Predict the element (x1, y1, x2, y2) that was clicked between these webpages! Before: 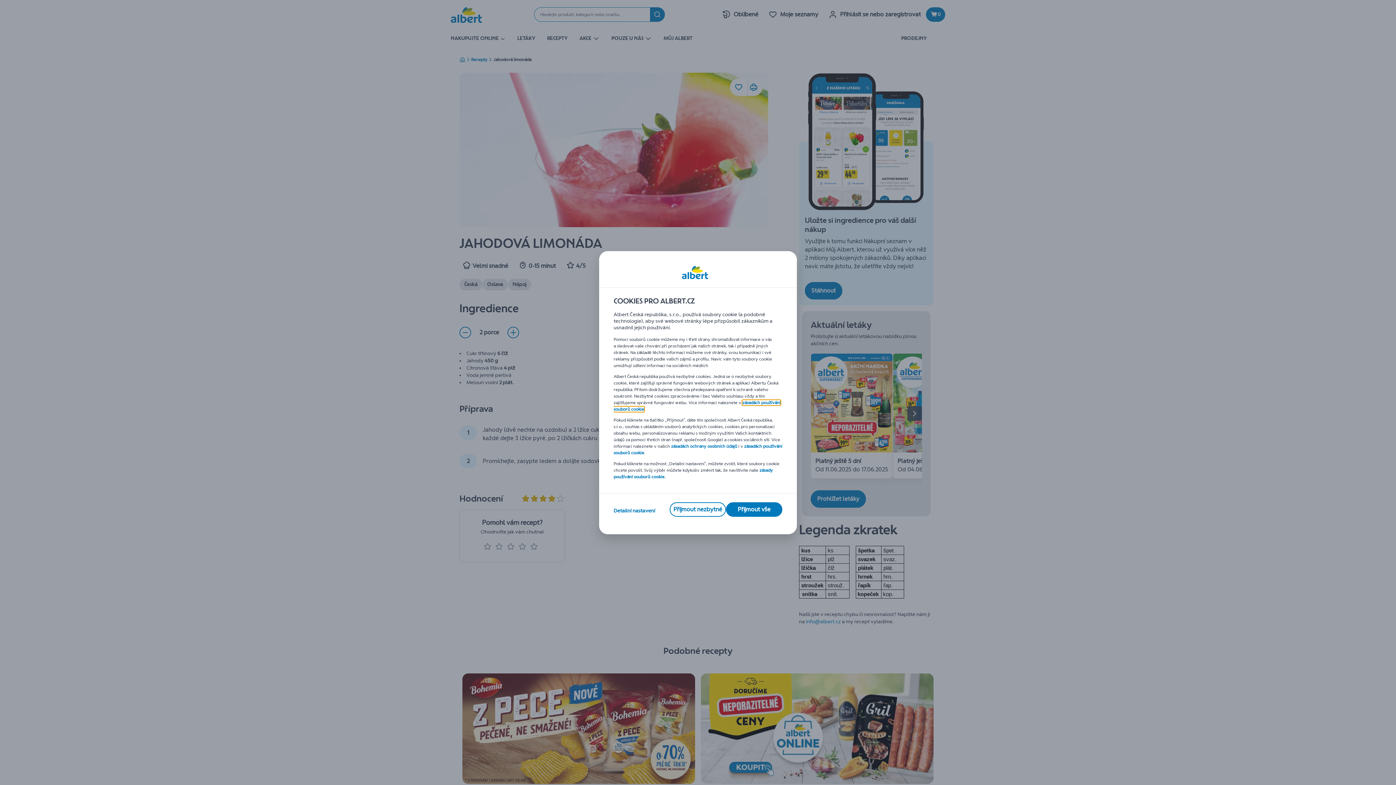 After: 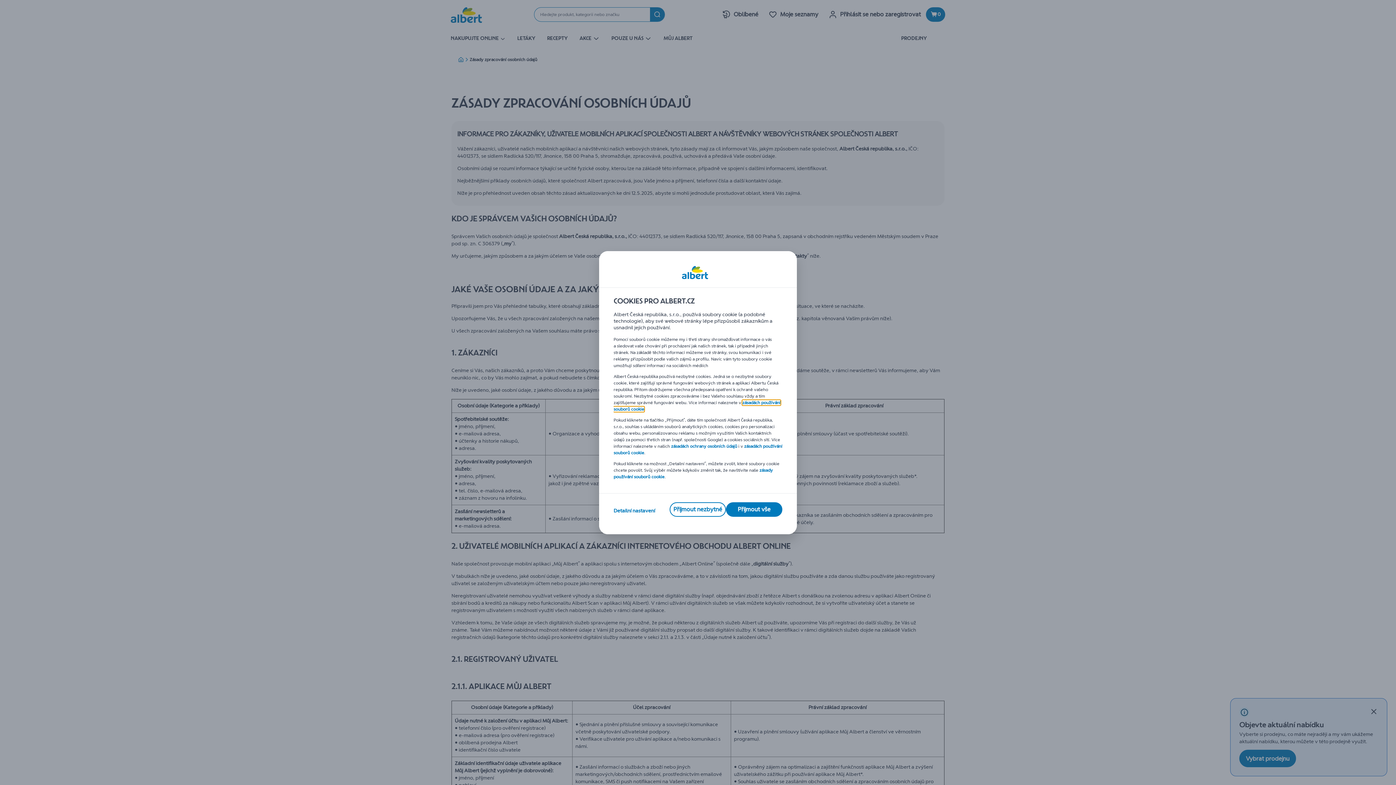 Action: label: zásadách ochrany osobních údajů bbox: (671, 443, 737, 448)